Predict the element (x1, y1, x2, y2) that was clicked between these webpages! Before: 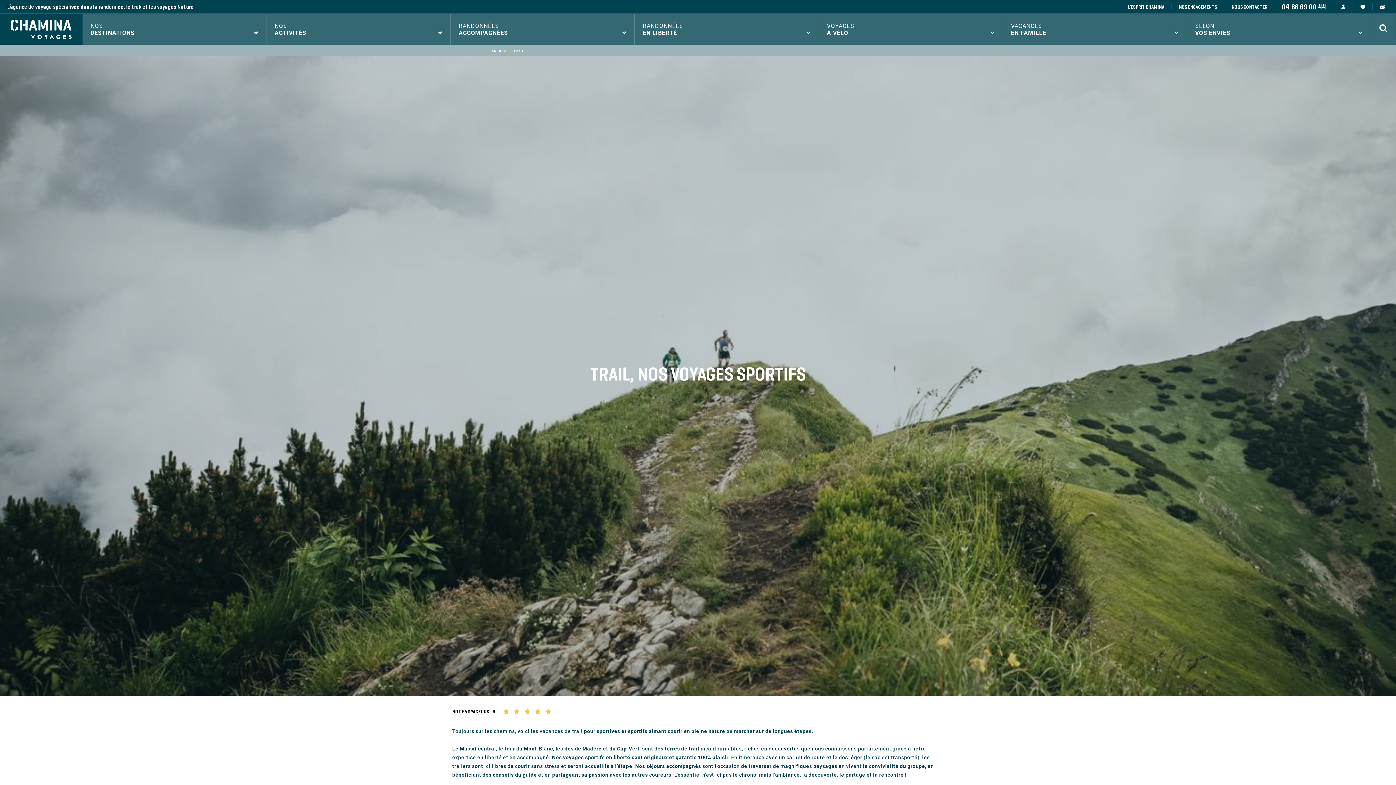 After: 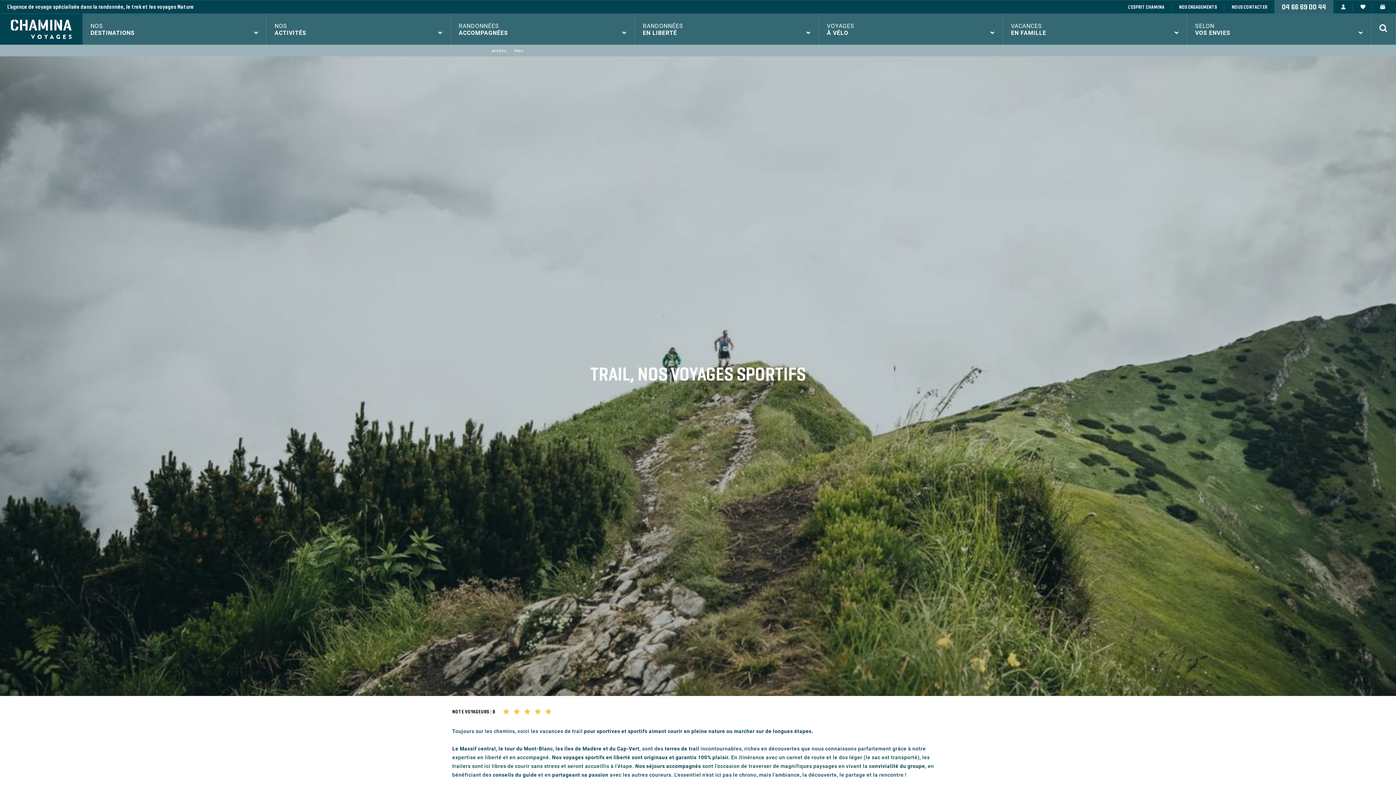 Action: bbox: (1274, 0, 1333, 13) label: 04 66 69 00 44